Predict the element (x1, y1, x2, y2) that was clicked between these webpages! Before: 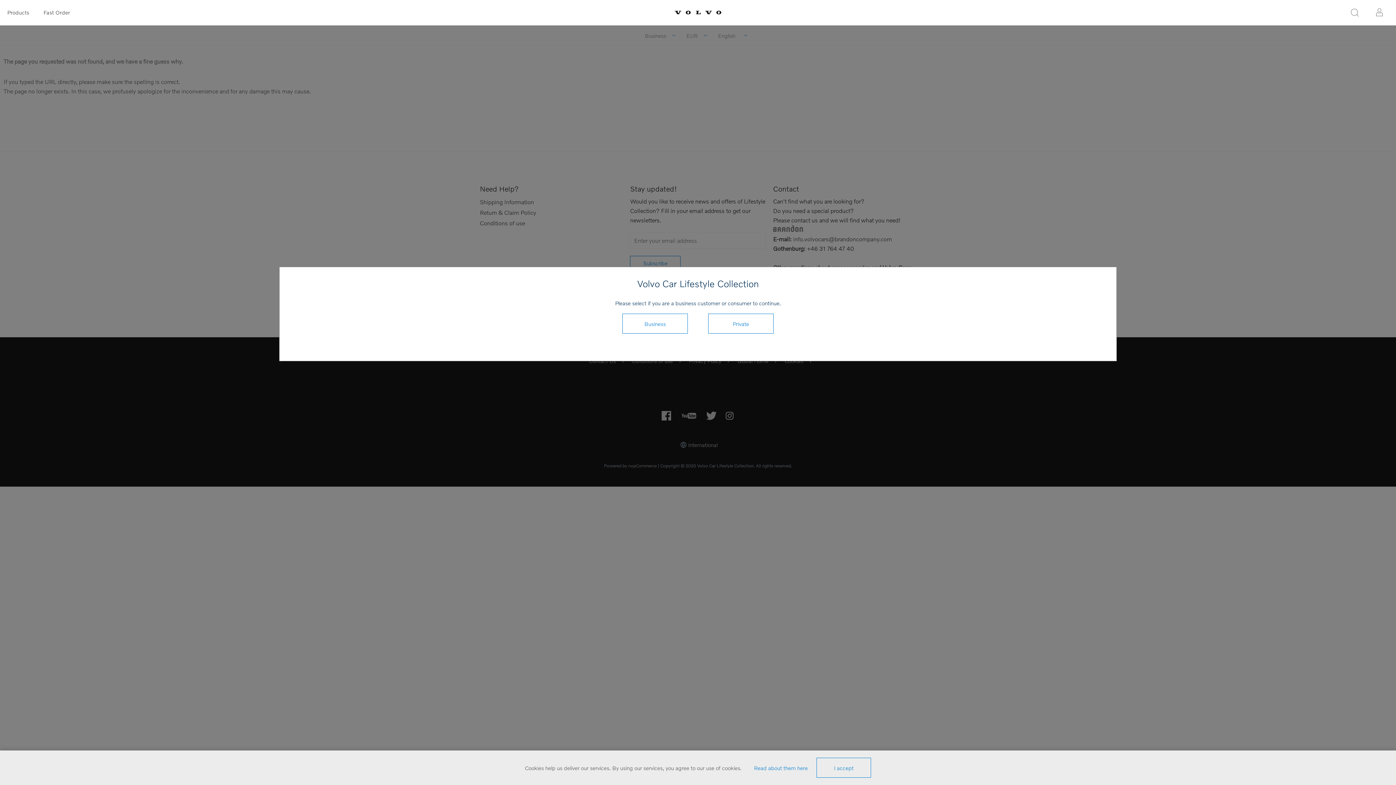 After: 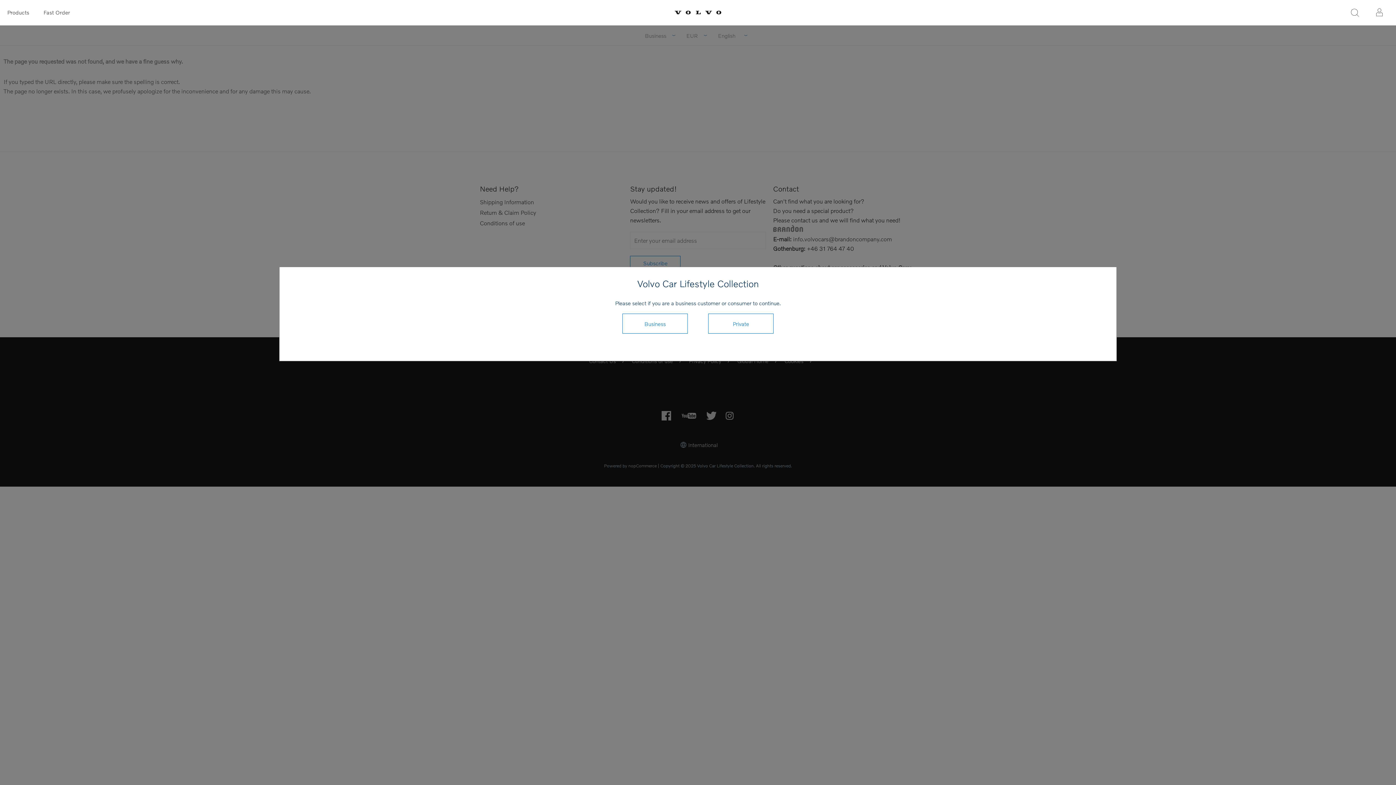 Action: label: I accept bbox: (816, 758, 871, 778)